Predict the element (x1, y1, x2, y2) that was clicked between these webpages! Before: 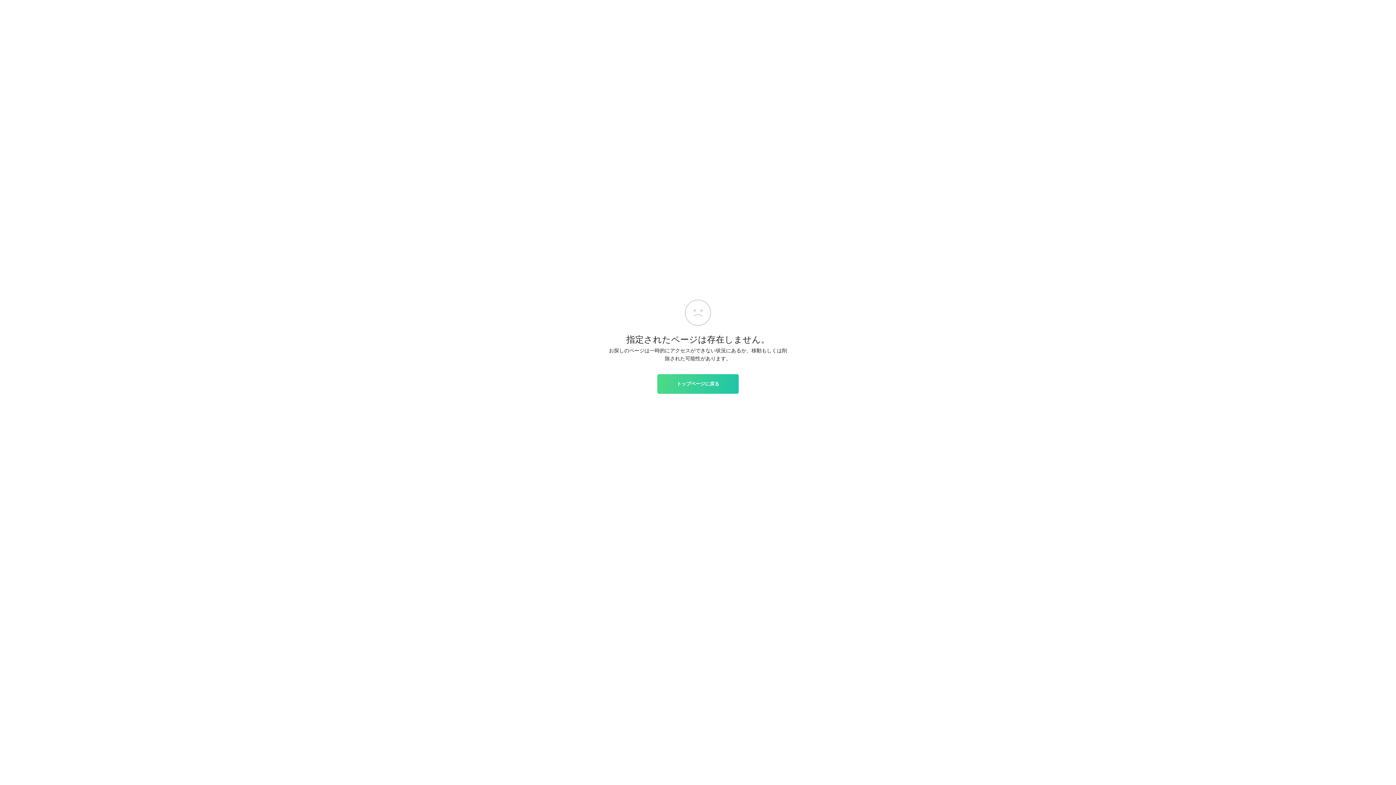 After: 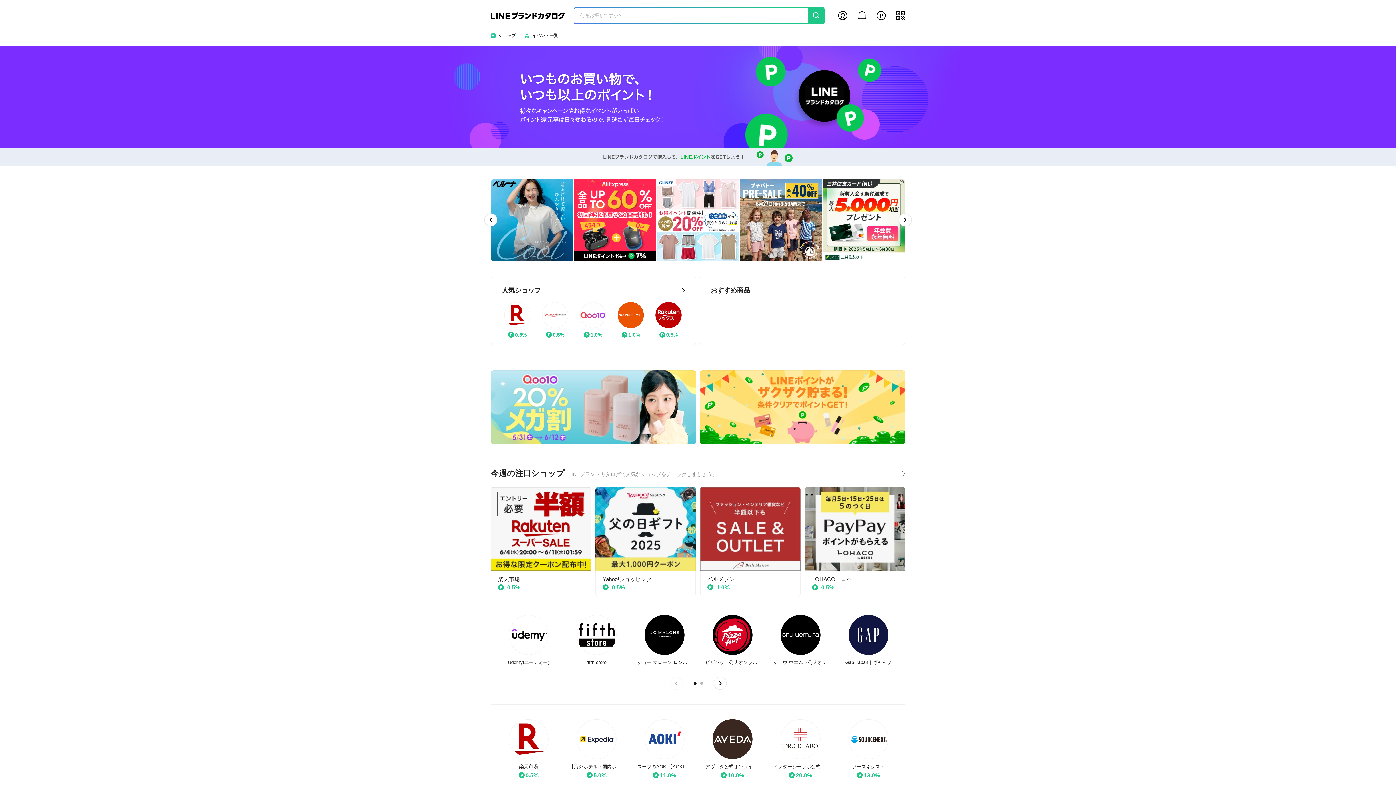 Action: bbox: (657, 374, 738, 393) label: トップページに戻る